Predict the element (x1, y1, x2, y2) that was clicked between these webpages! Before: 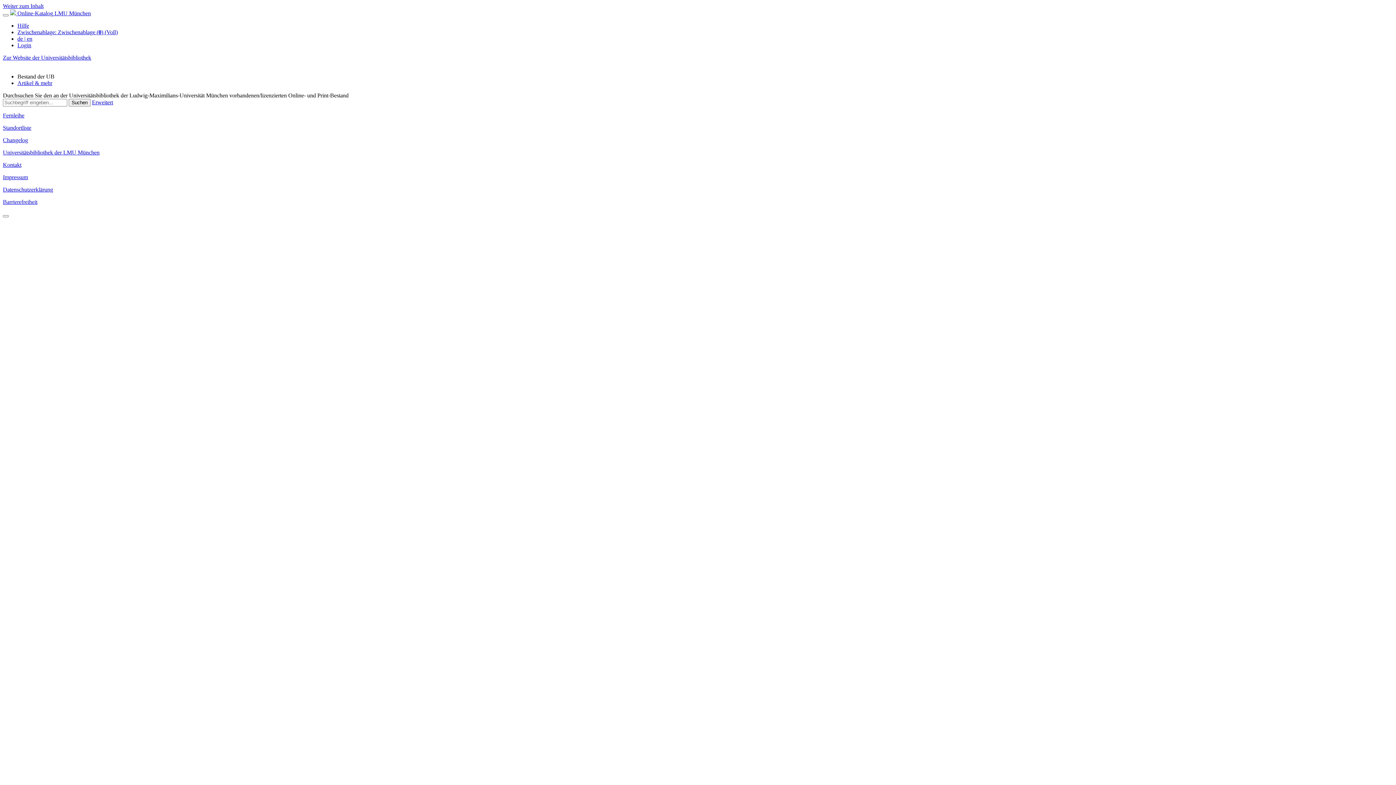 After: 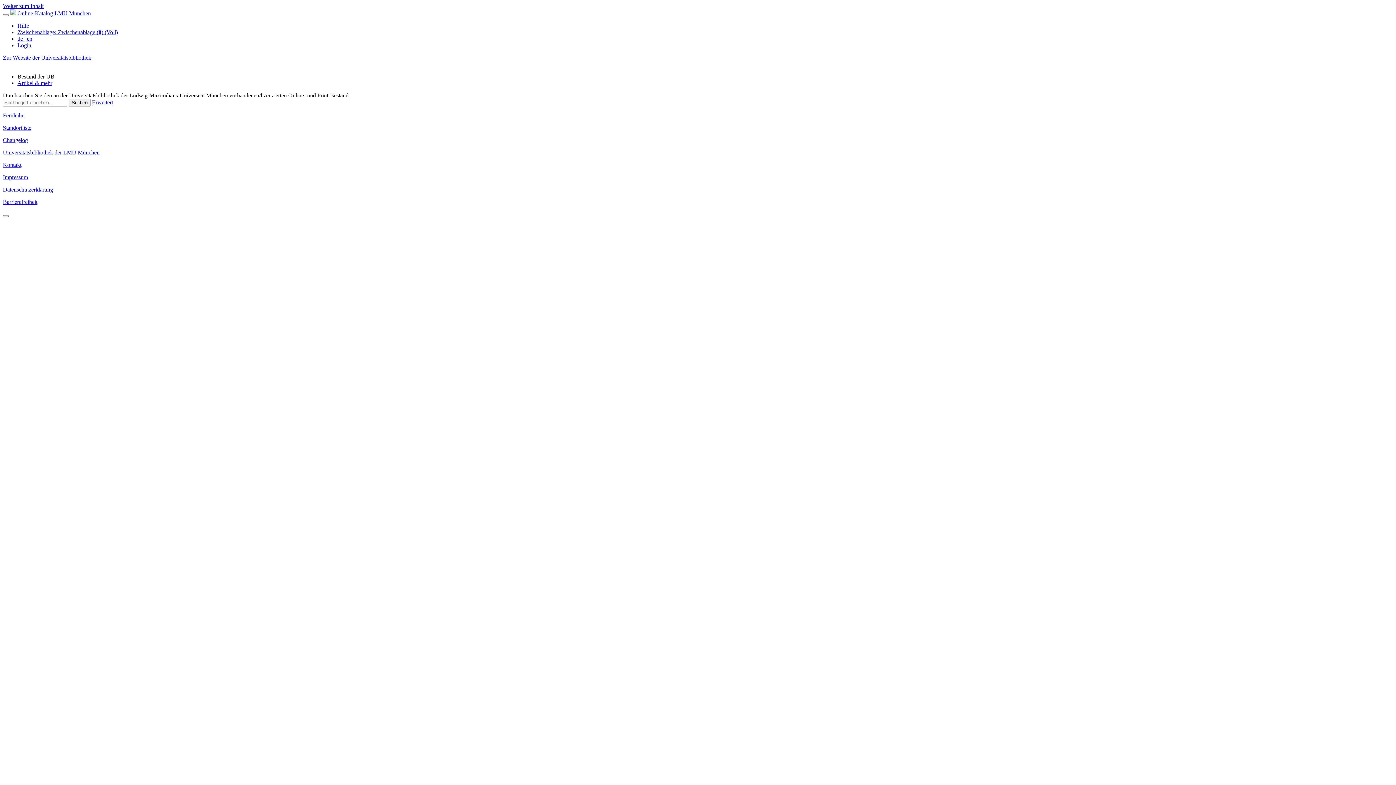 Action: bbox: (2, 149, 99, 155) label: Universitätsbibliothek der LMU München